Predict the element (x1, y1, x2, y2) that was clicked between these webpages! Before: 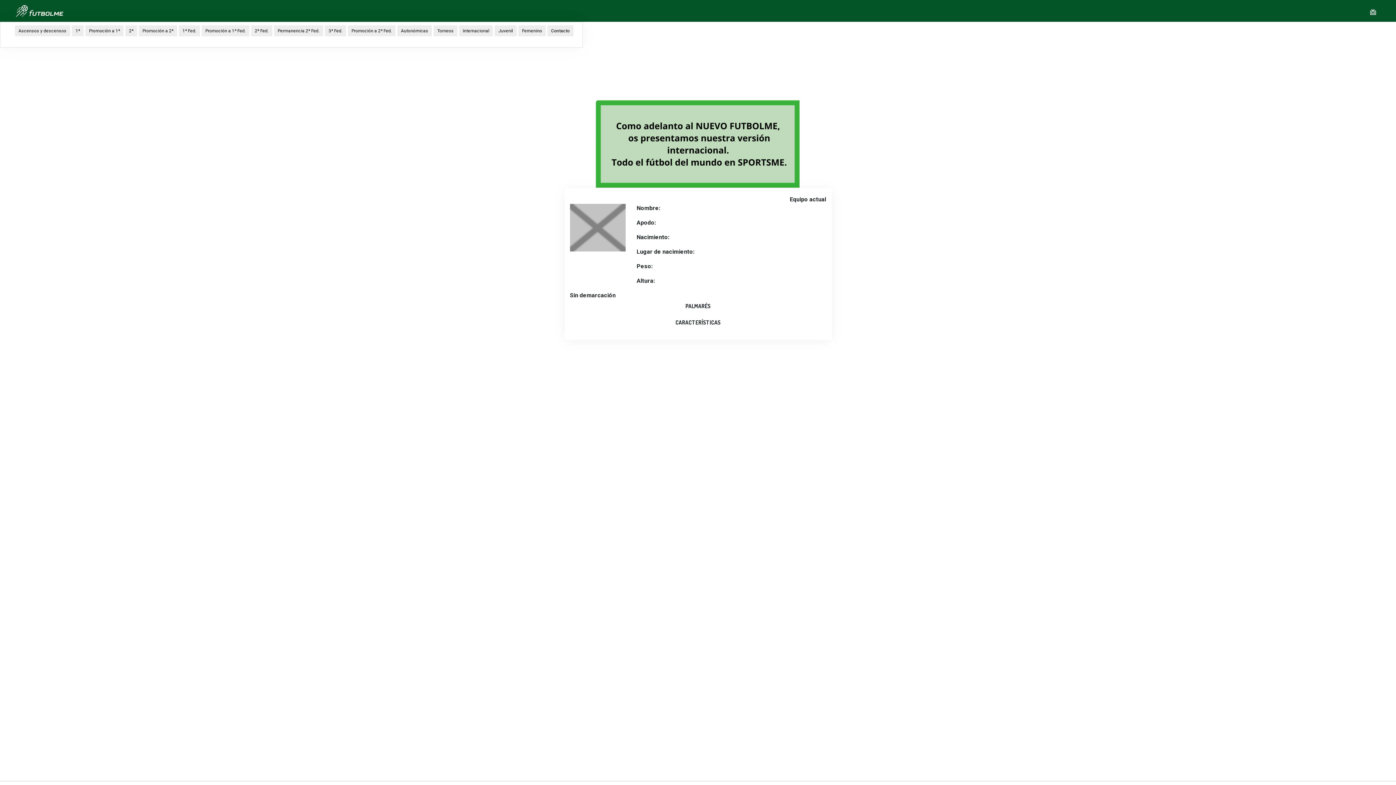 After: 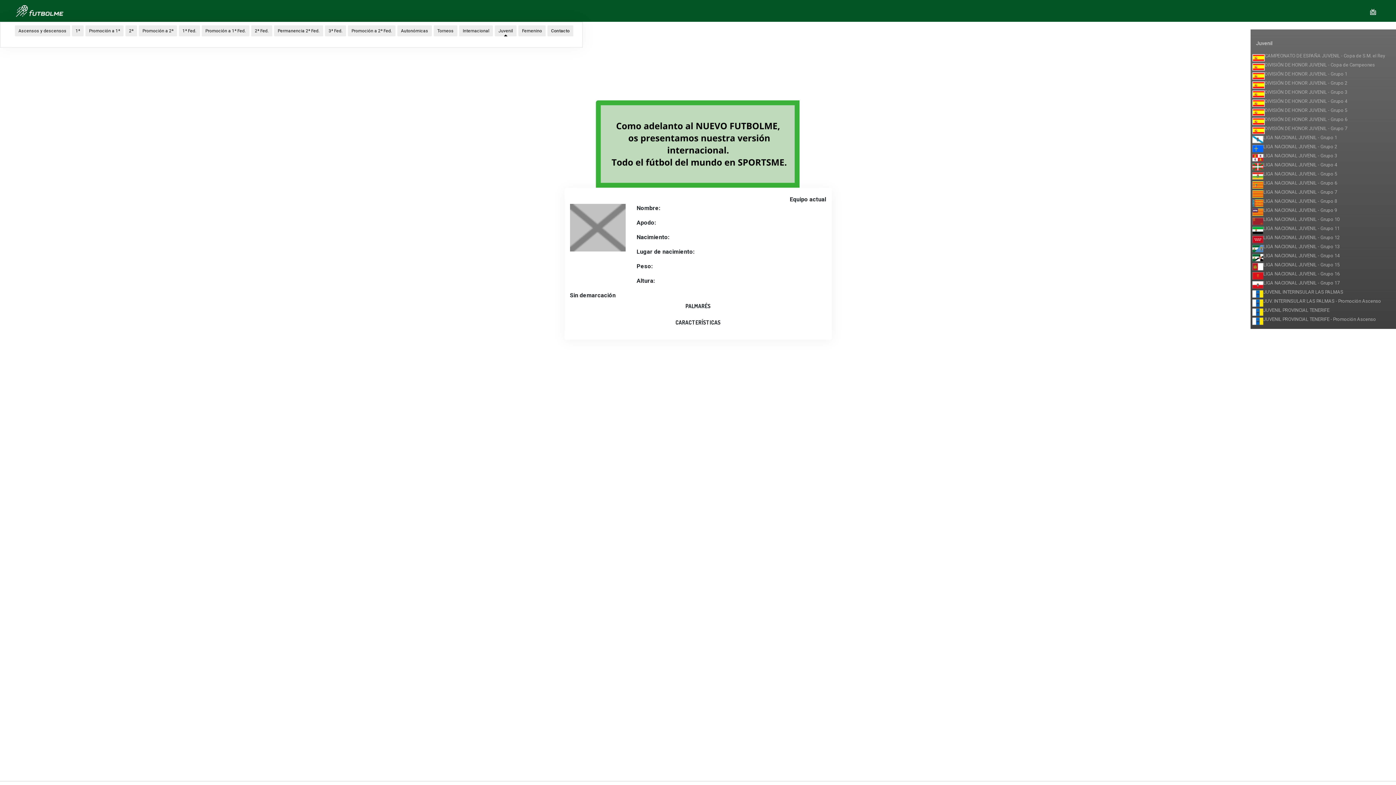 Action: bbox: (494, 22, 516, 38) label: Juvenil